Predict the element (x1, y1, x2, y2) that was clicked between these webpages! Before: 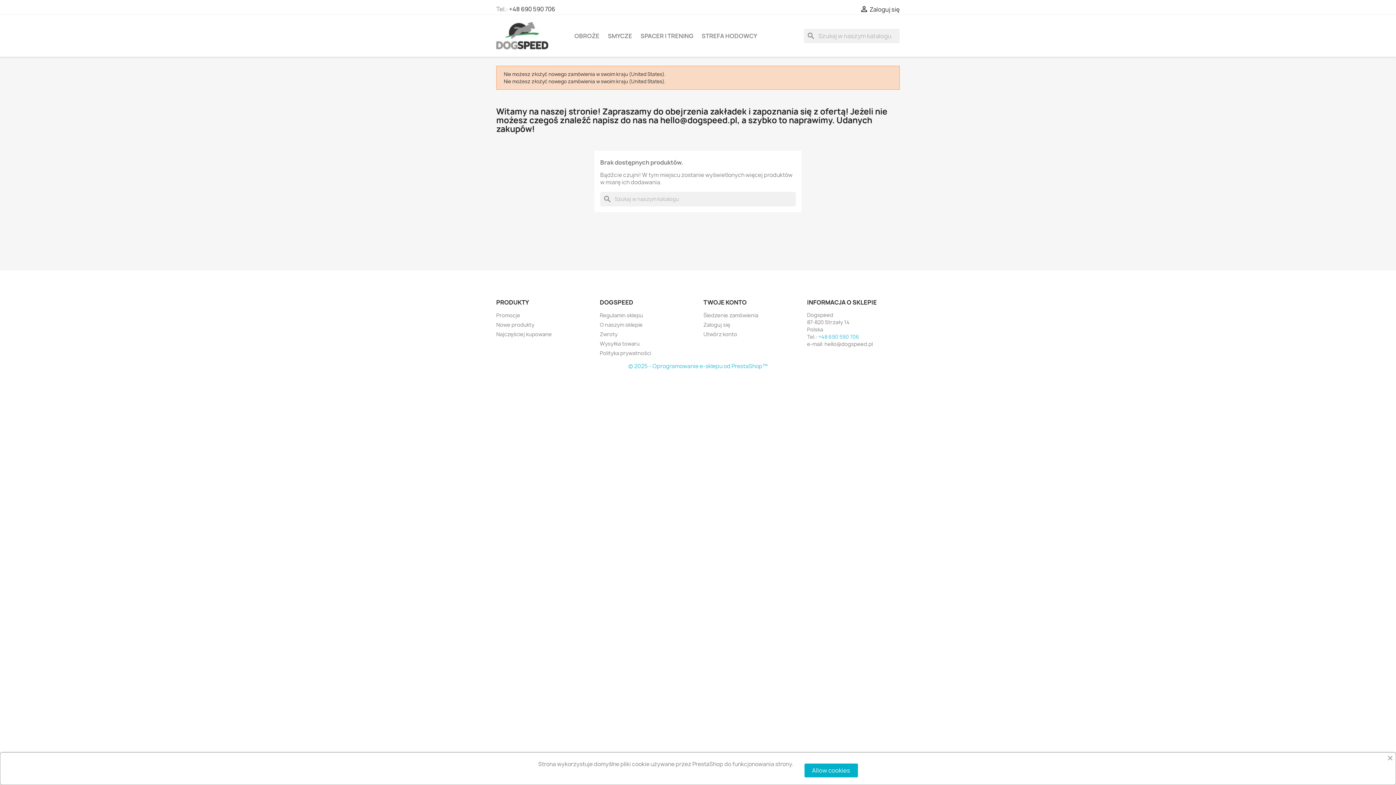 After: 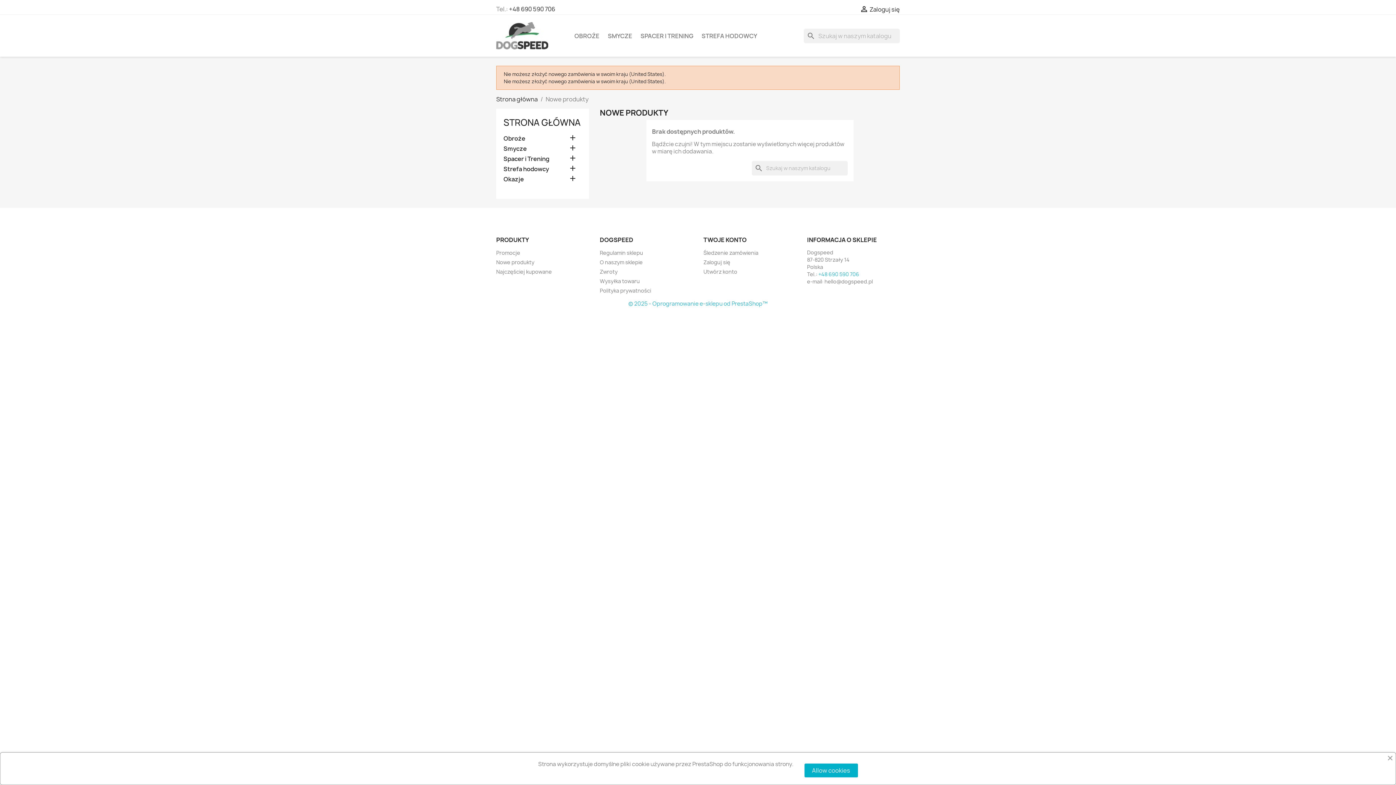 Action: bbox: (496, 321, 534, 328) label: Nowe produkty